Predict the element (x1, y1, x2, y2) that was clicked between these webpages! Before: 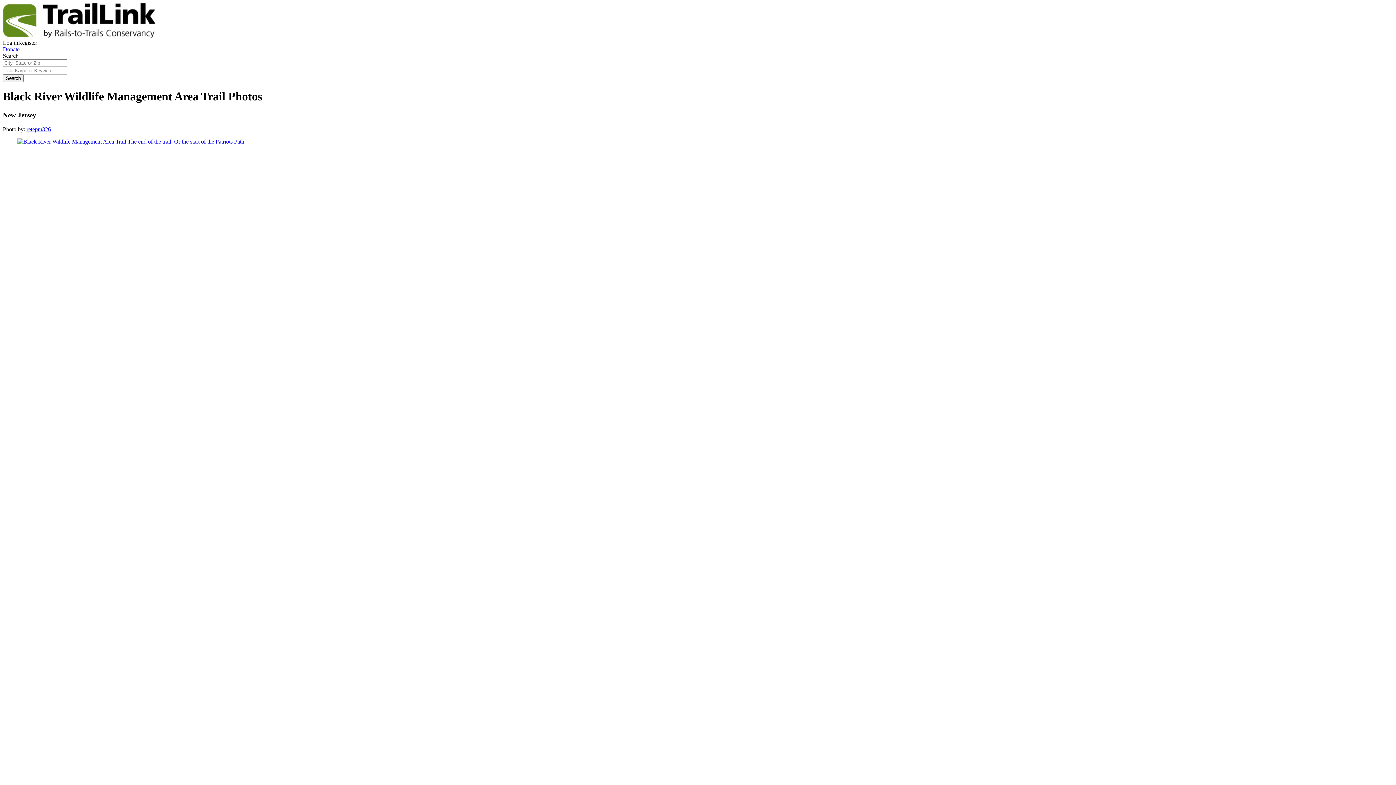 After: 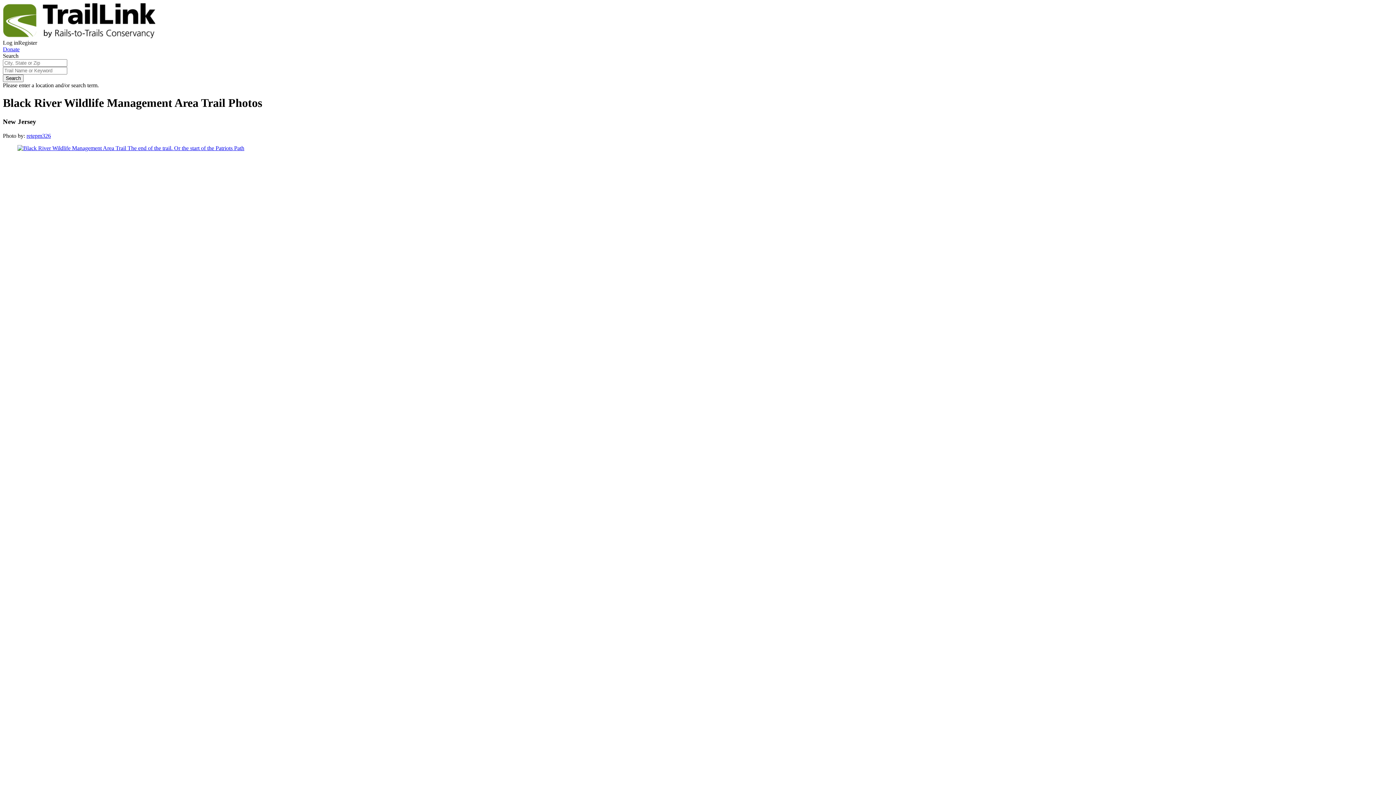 Action: label: Search bbox: (2, 74, 23, 82)